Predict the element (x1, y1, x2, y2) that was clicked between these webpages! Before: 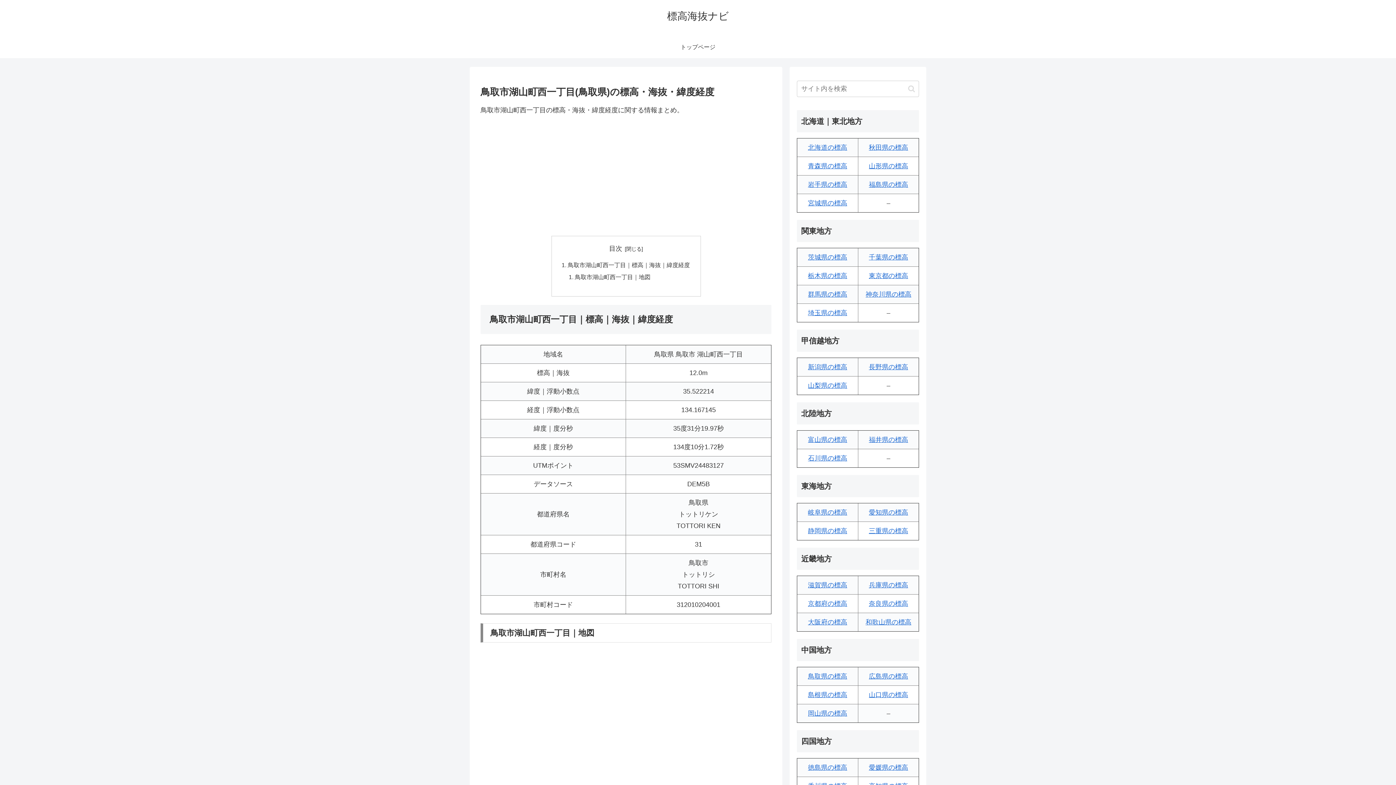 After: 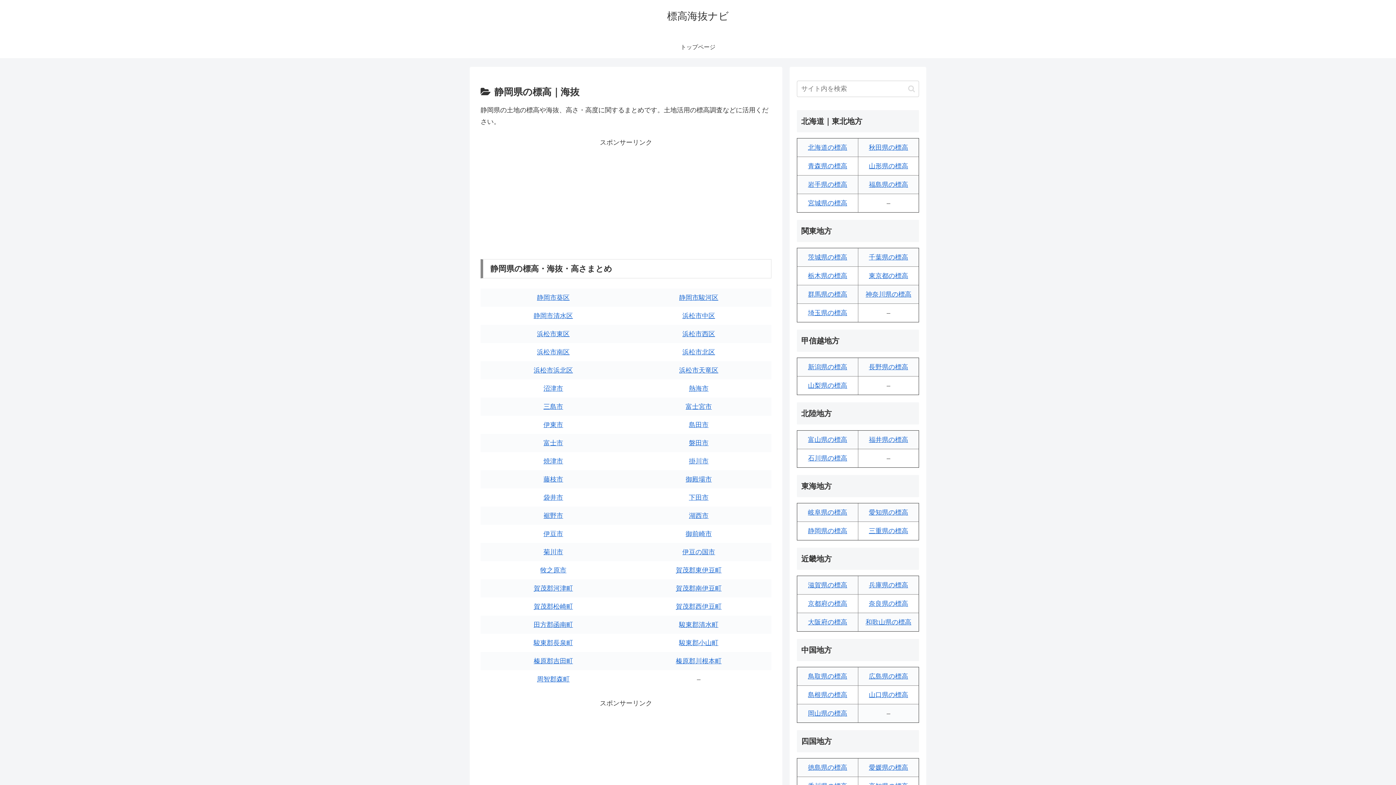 Action: bbox: (808, 527, 847, 534) label: 静岡県の標高